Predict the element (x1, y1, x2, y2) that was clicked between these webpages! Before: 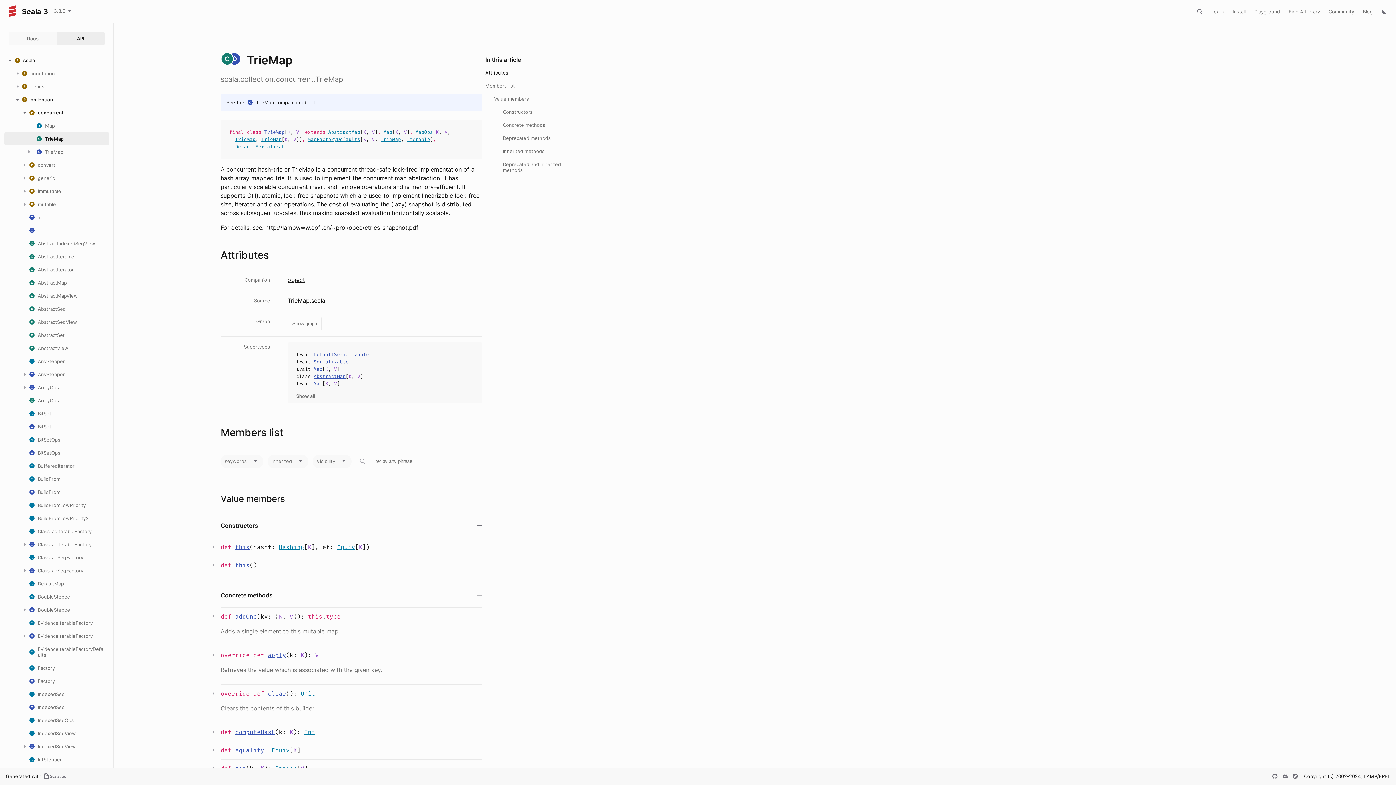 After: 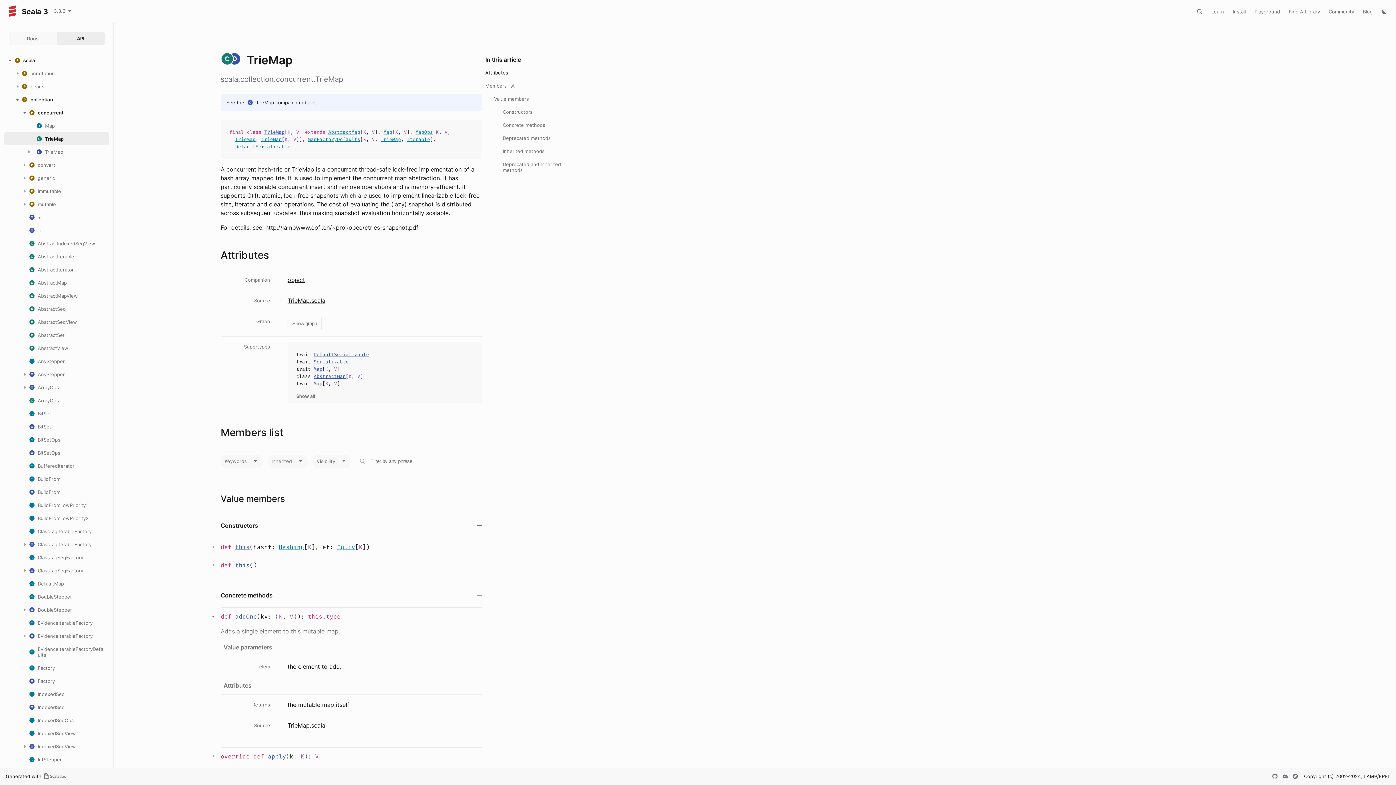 Action: bbox: (210, 613, 216, 619)